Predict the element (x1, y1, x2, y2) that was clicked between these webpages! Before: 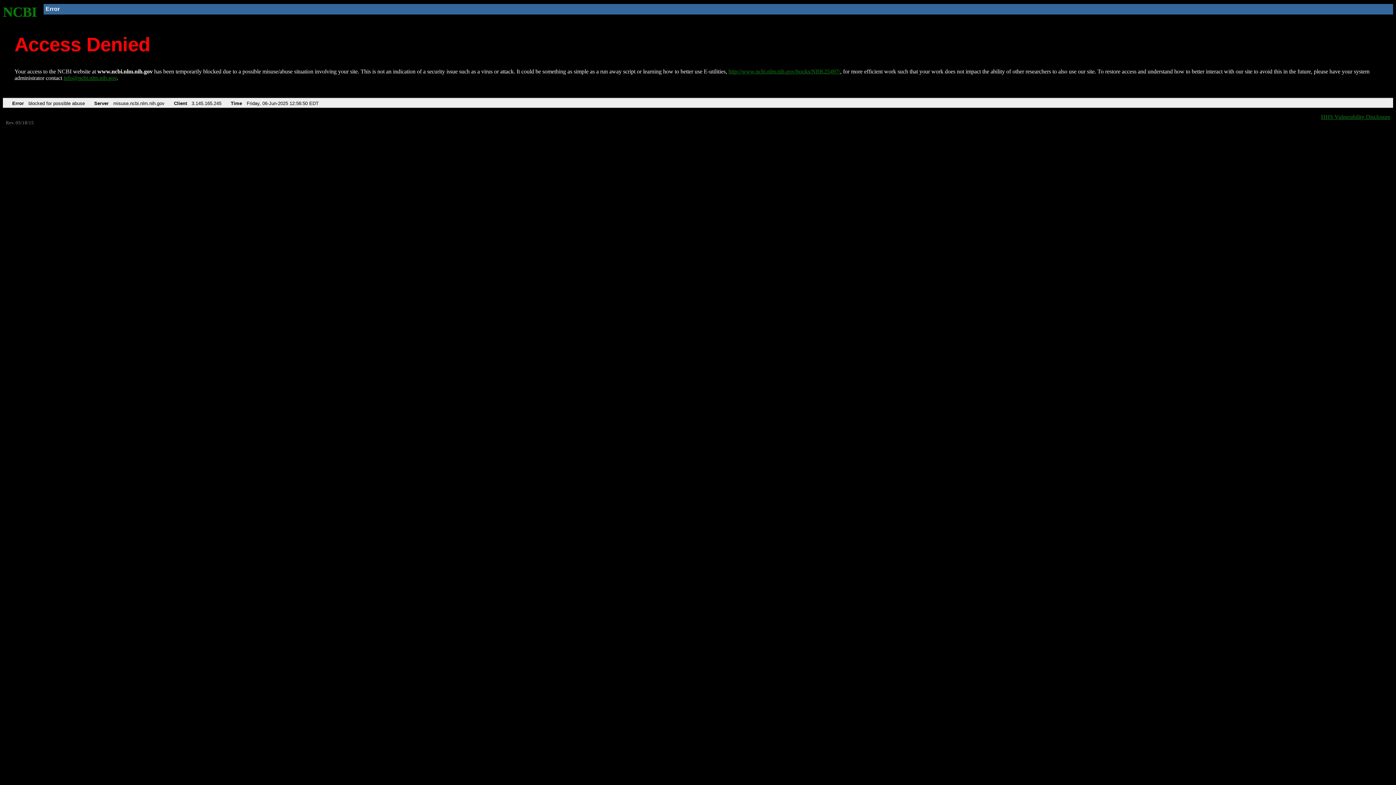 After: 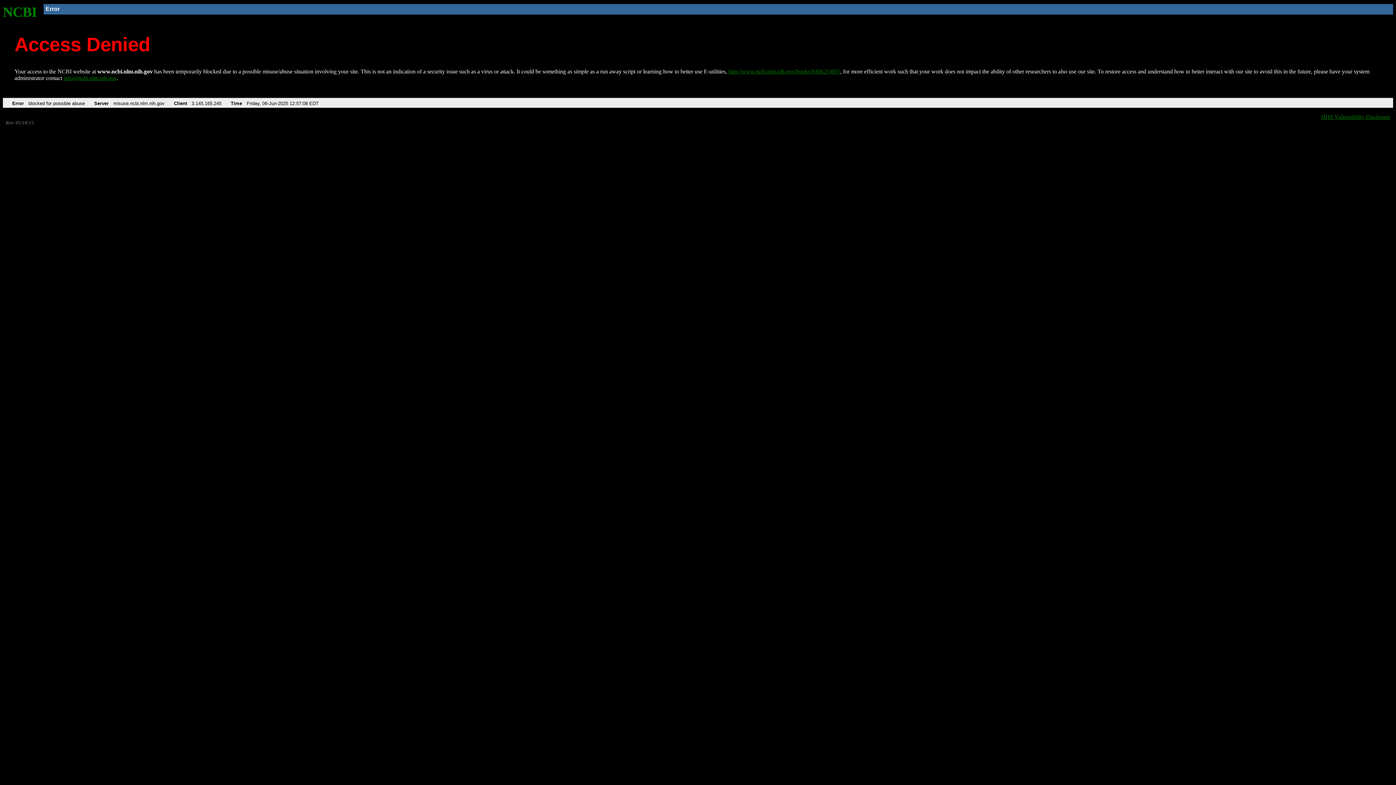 Action: label: http://www.ncbi.nlm.nih.gov/books/NBK25497/ bbox: (728, 68, 840, 74)